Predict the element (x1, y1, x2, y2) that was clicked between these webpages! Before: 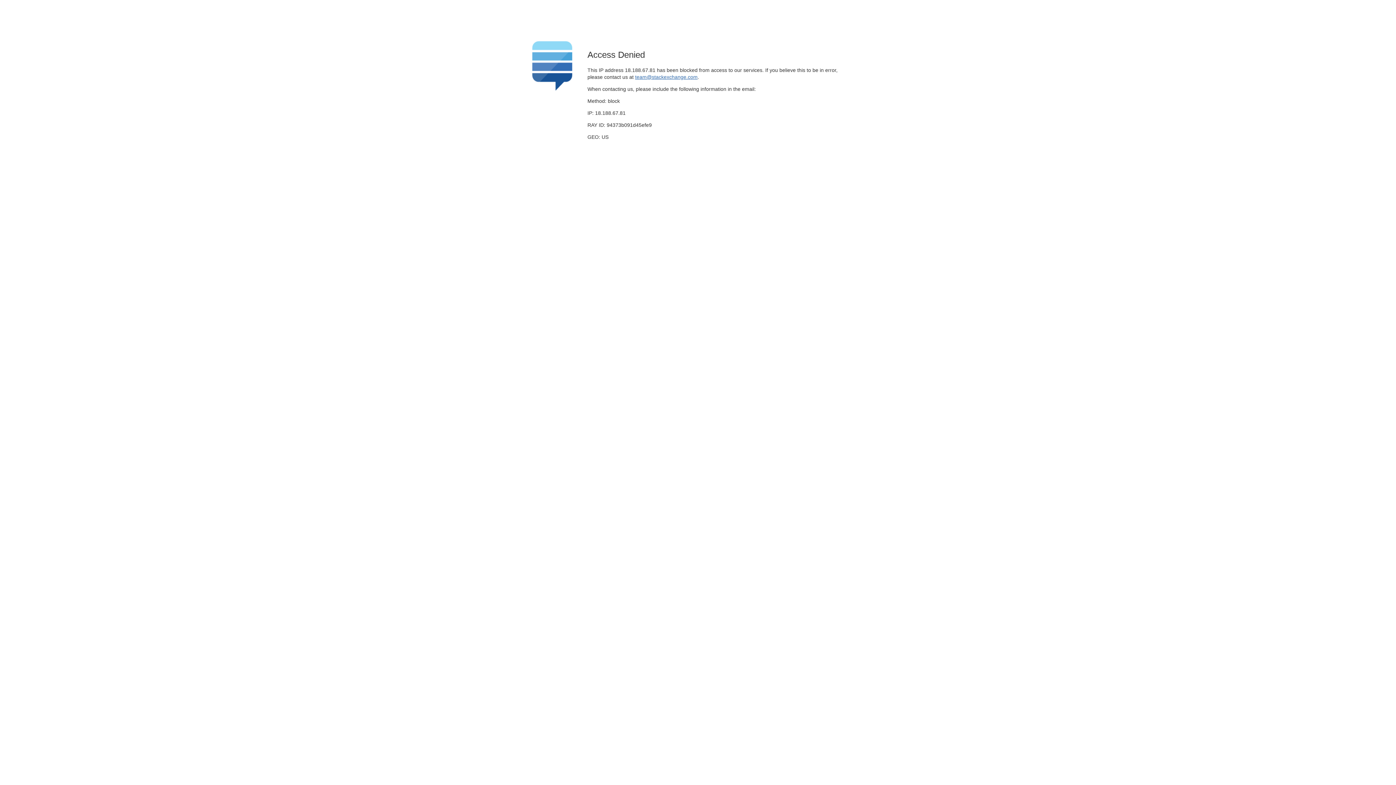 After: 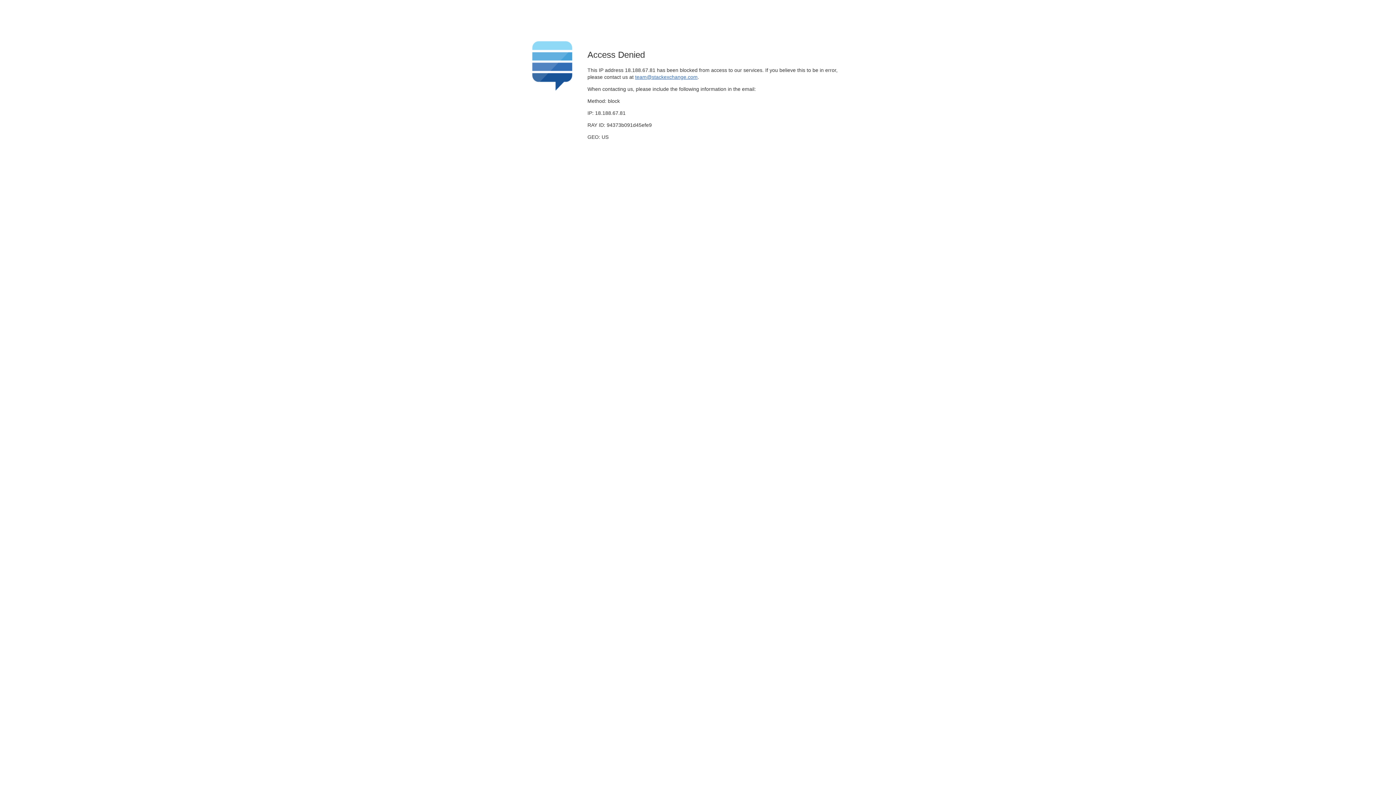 Action: bbox: (635, 74, 697, 79) label: team@stackexchange.com